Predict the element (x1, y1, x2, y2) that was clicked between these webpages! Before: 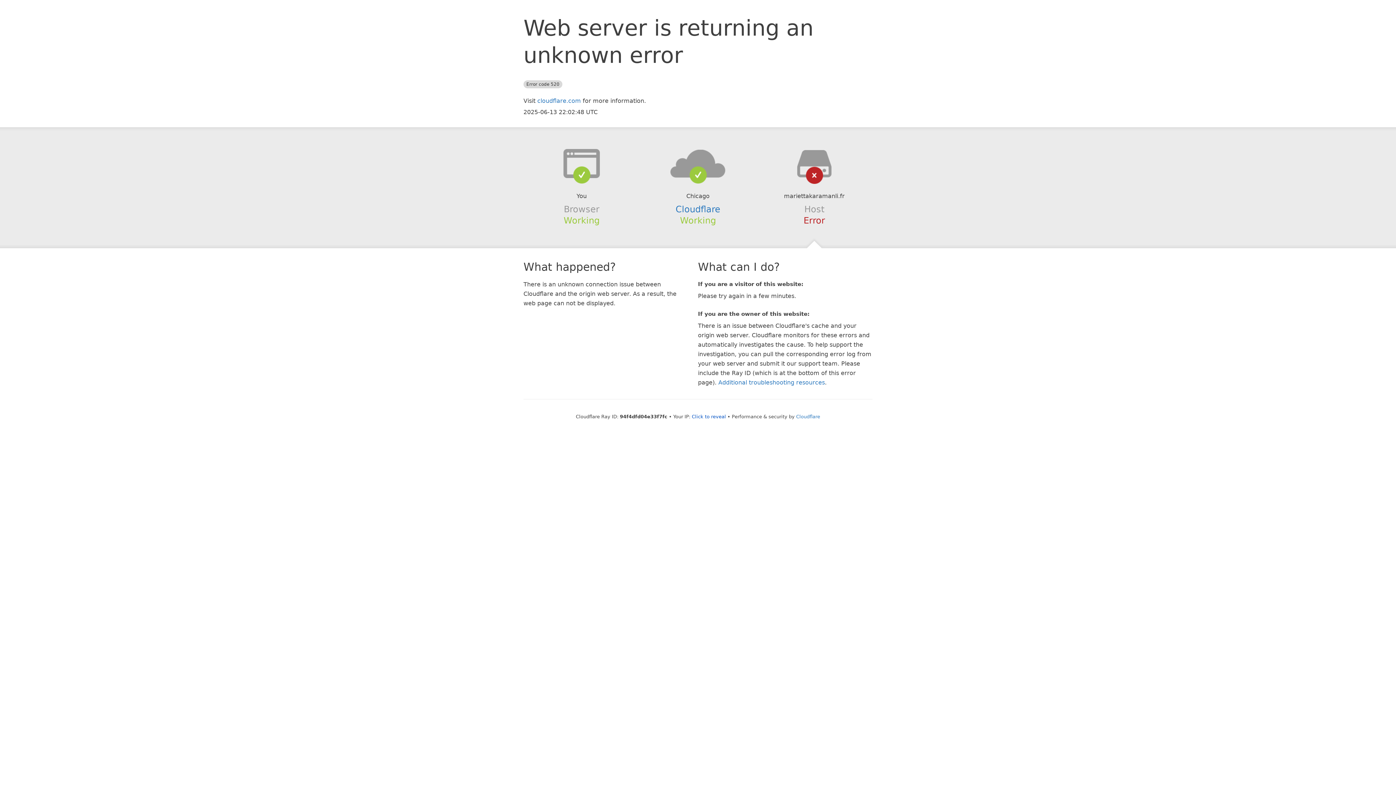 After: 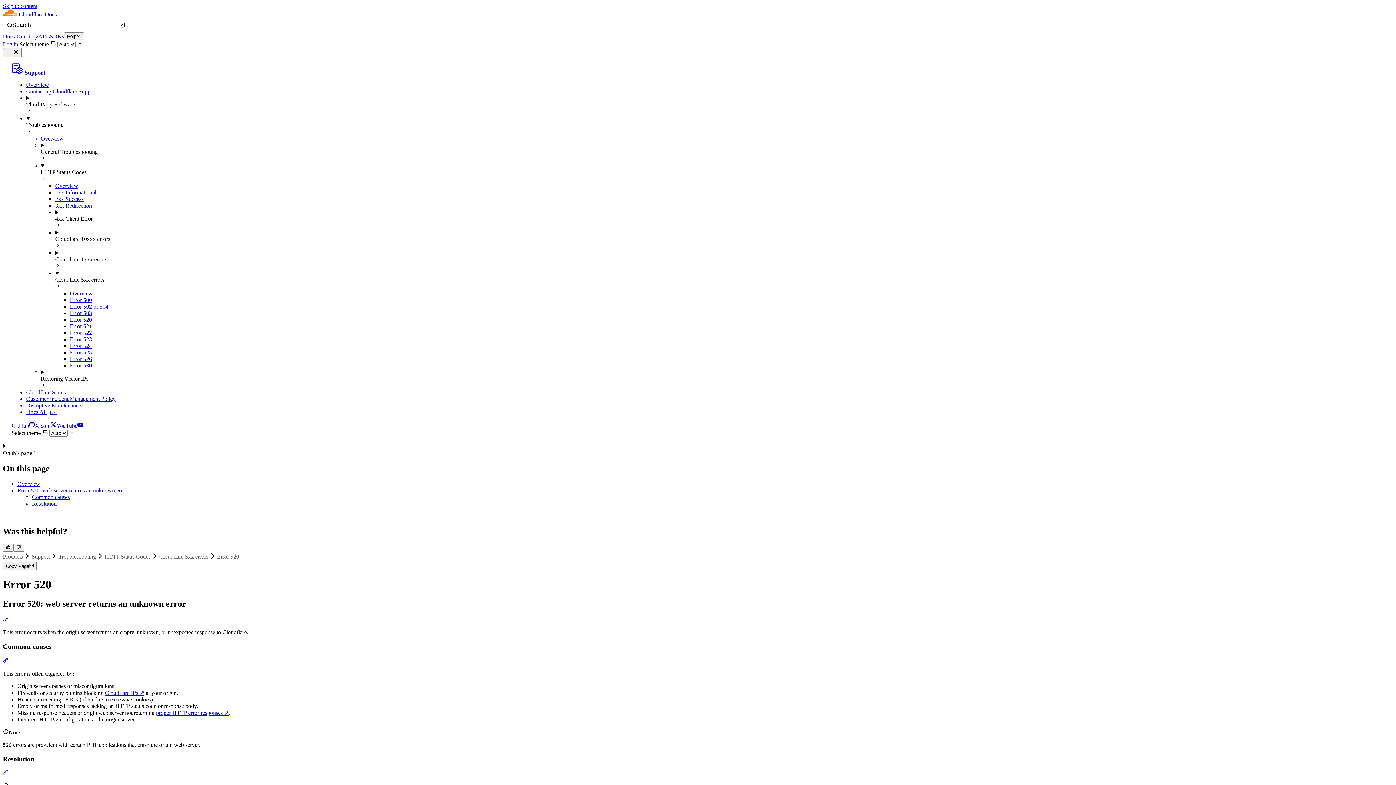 Action: bbox: (718, 379, 825, 386) label: Additional troubleshooting resources